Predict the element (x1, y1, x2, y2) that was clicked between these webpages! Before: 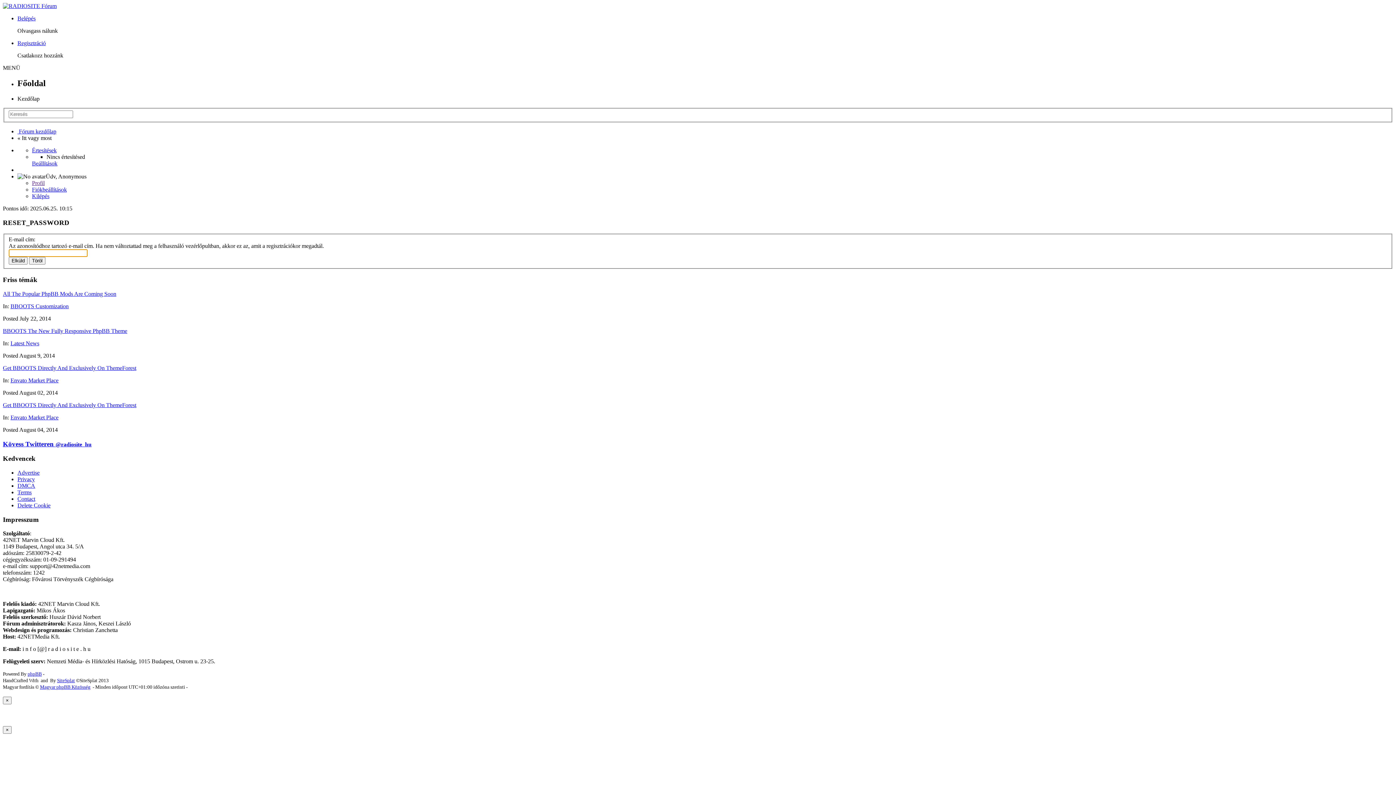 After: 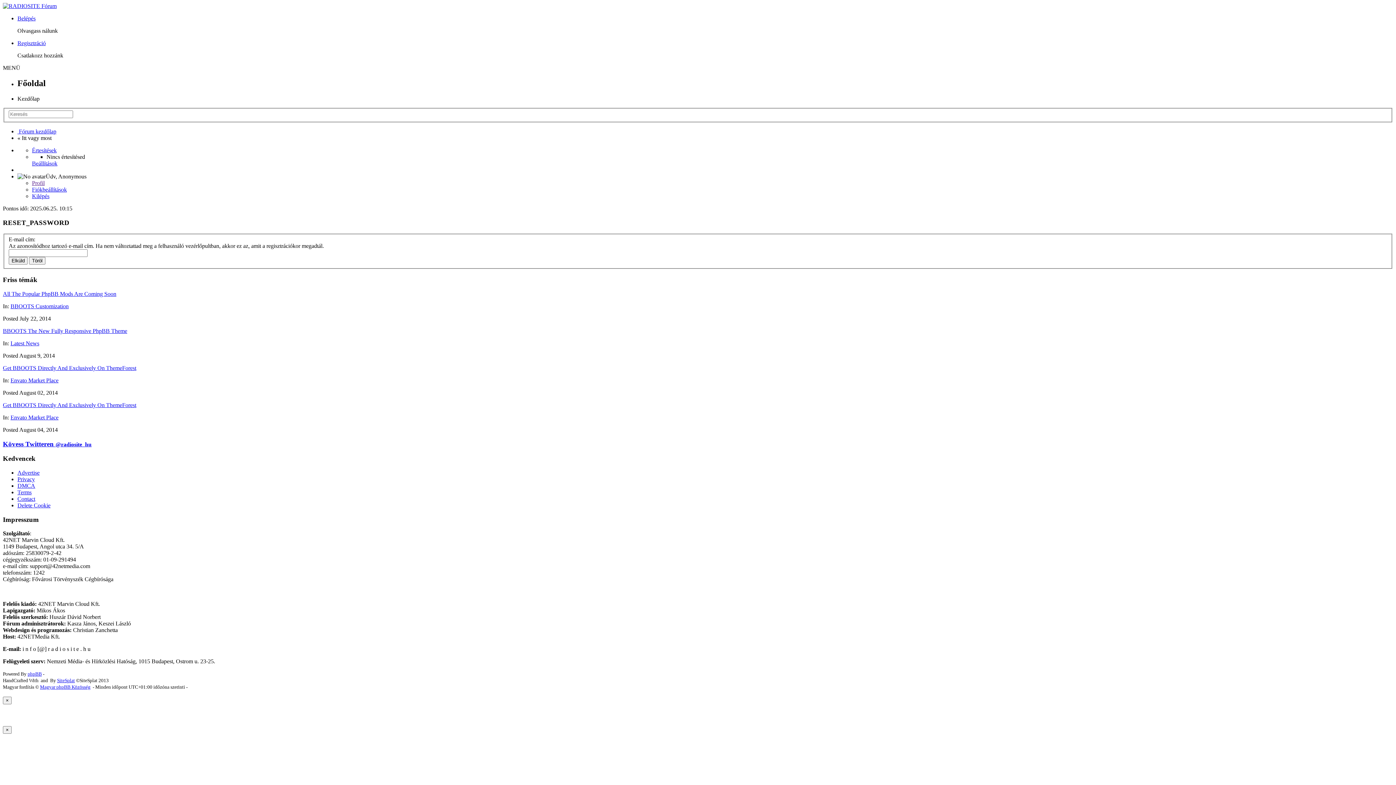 Action: label: All The Popular PhpBB Mods Are Coming Soon bbox: (2, 290, 116, 297)